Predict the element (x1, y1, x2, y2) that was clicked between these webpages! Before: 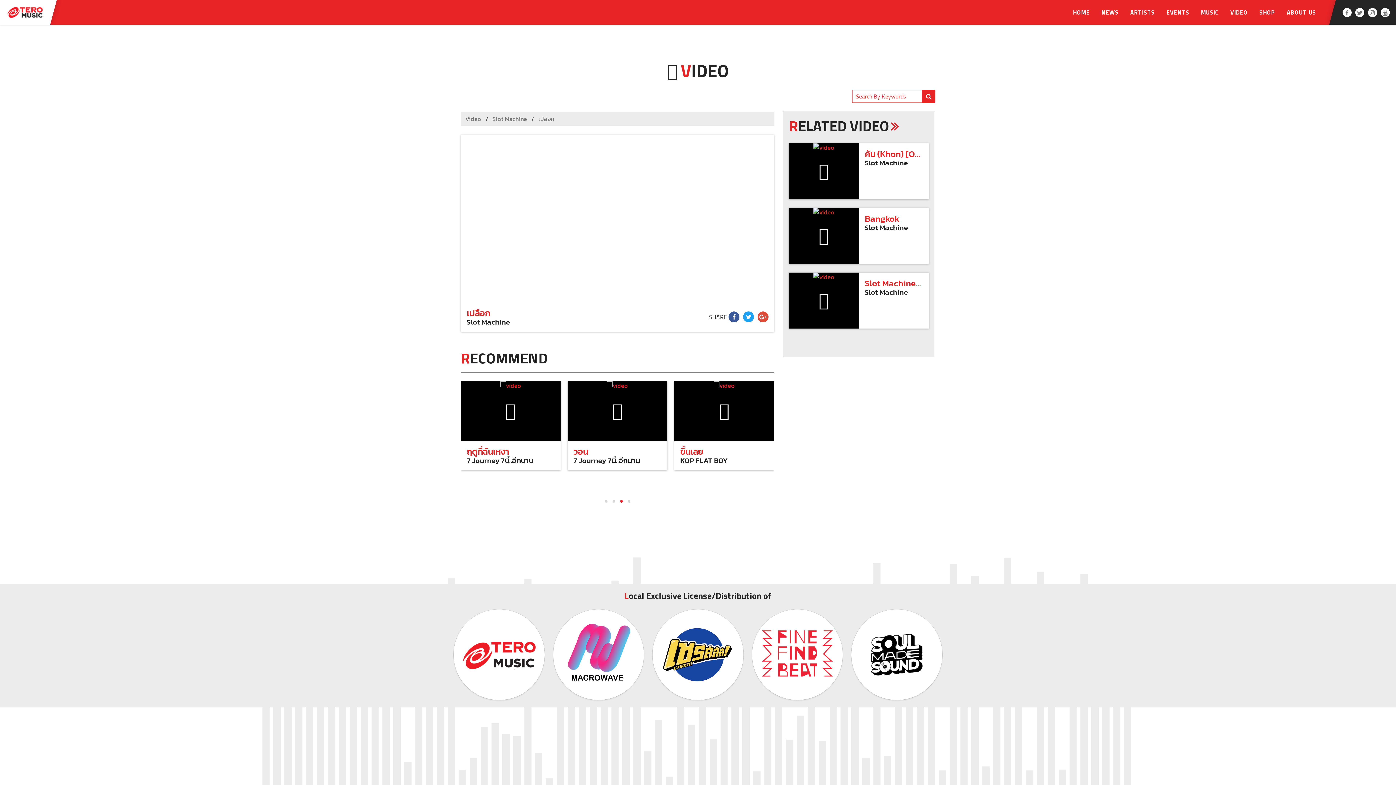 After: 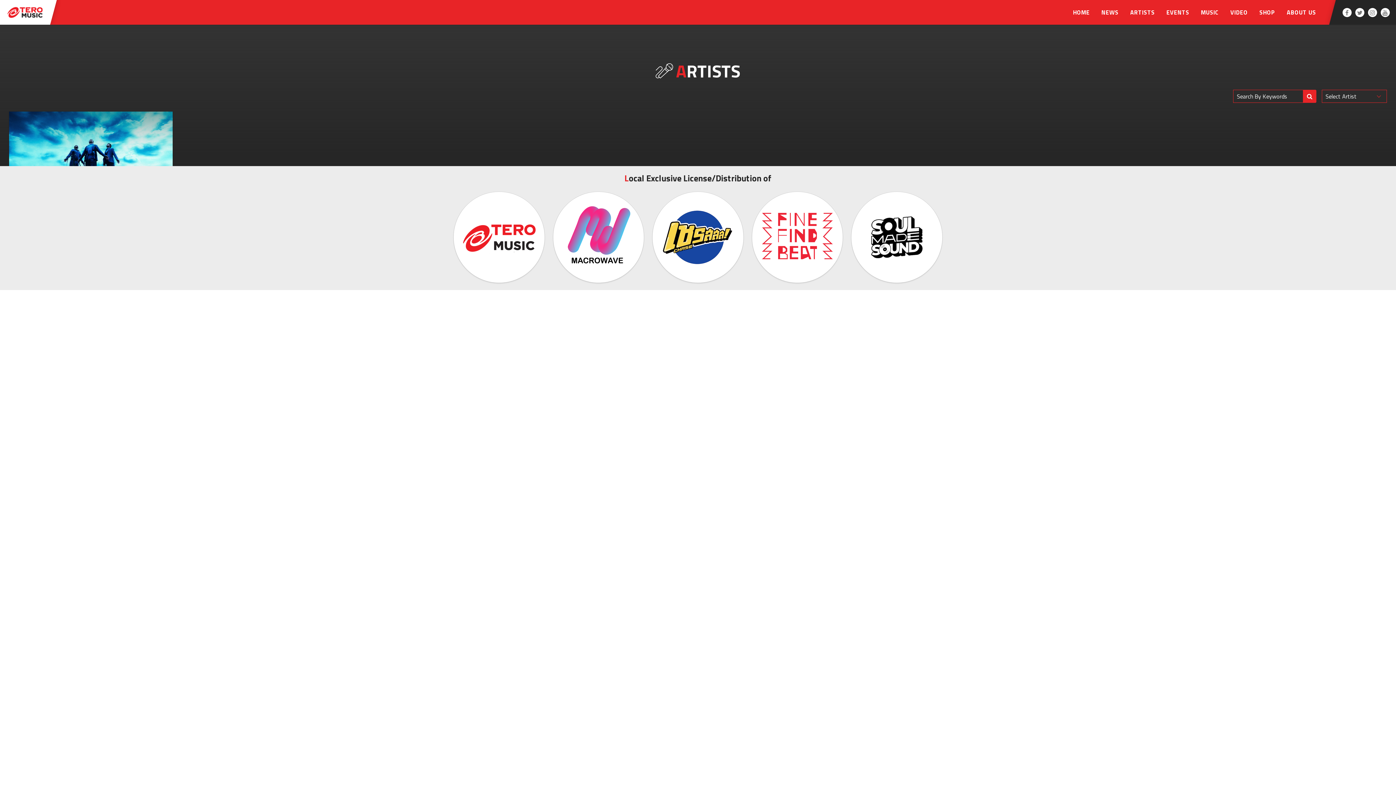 Action: label: ARTISTS bbox: (1124, 0, 1160, 24)